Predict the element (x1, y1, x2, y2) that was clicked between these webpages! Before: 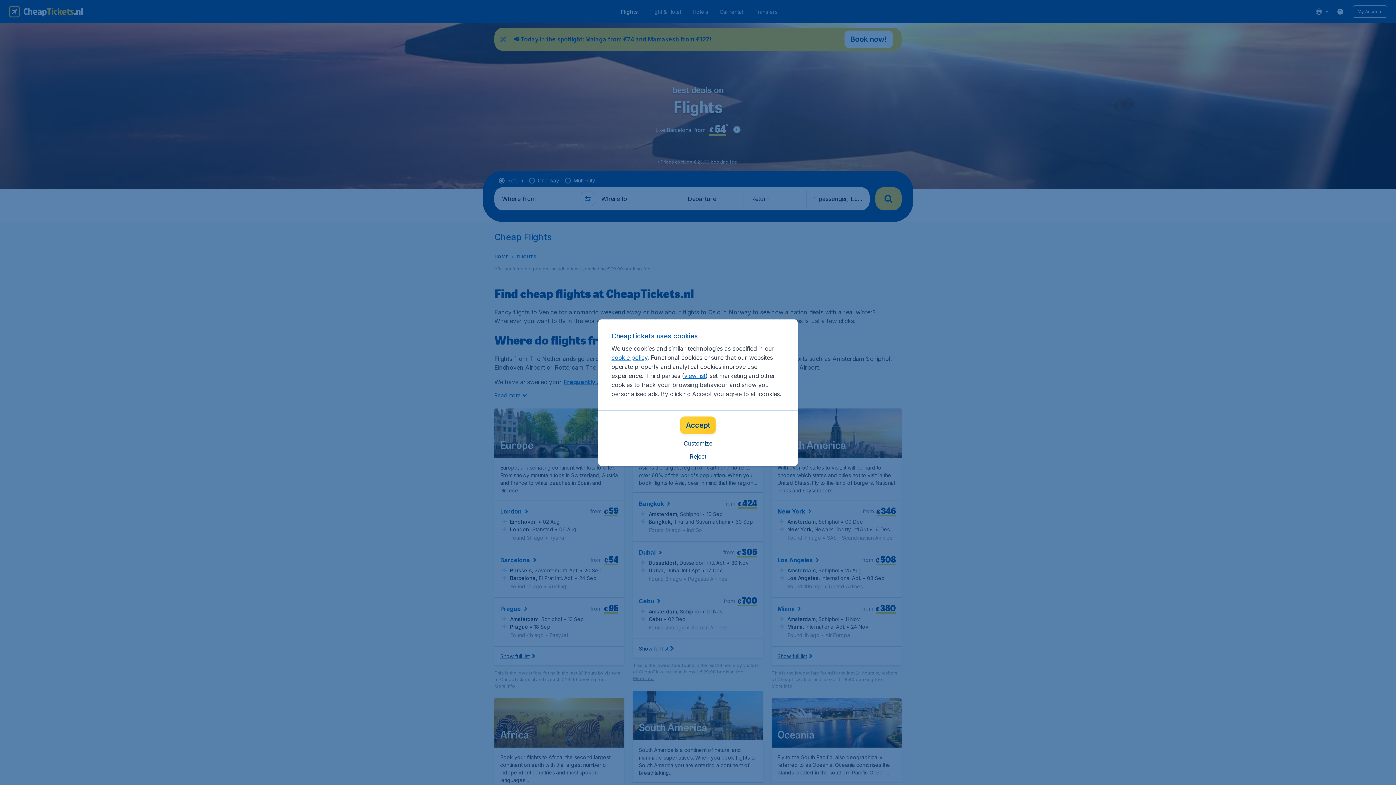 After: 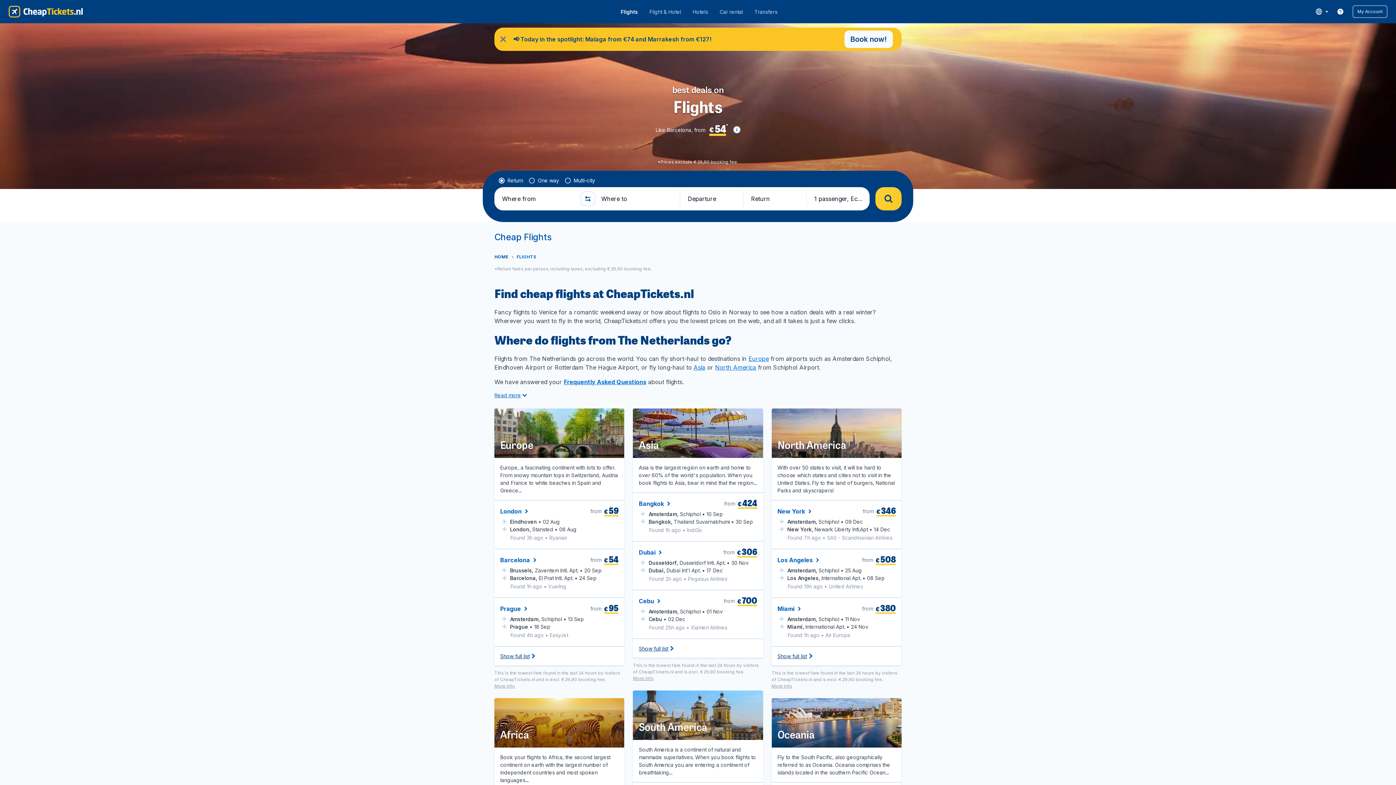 Action: label: Accept bbox: (680, 416, 716, 434)